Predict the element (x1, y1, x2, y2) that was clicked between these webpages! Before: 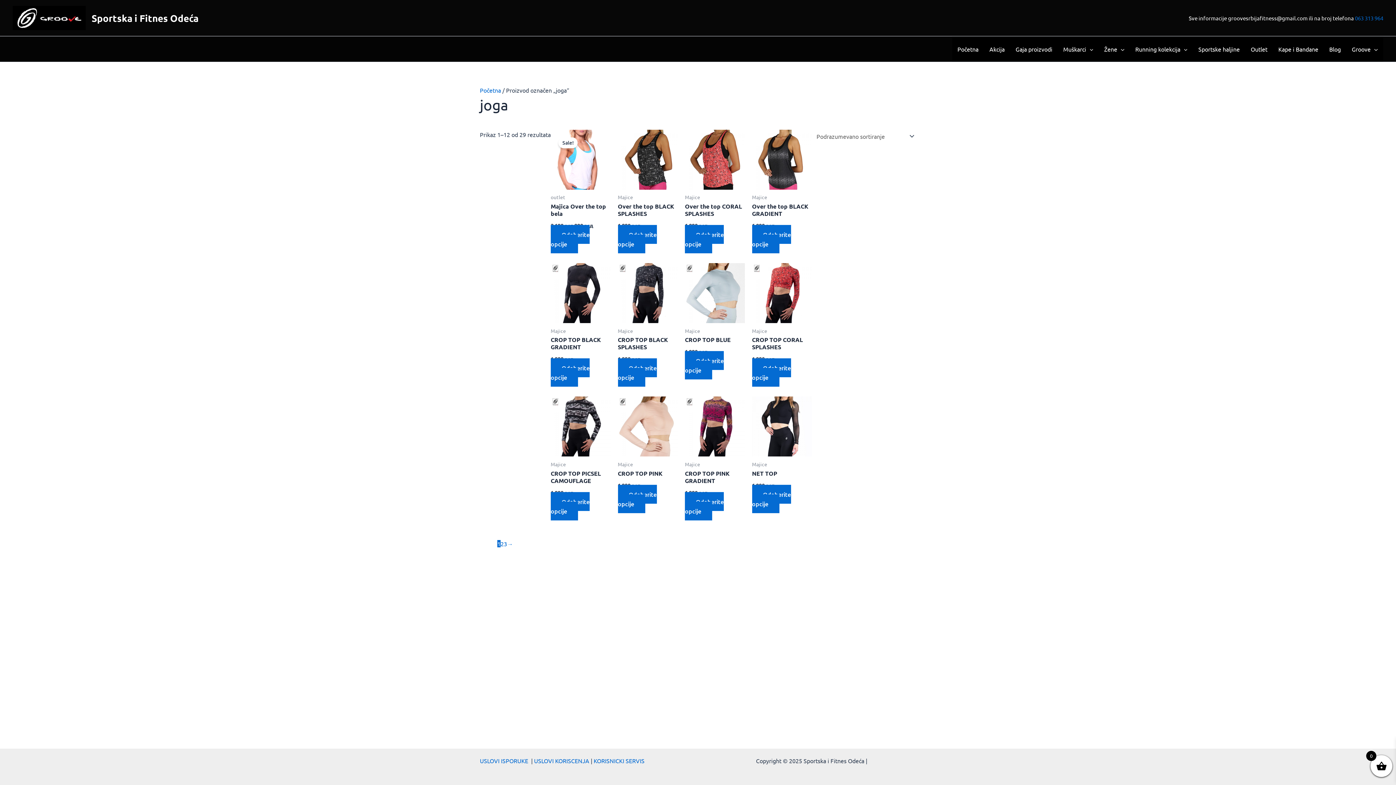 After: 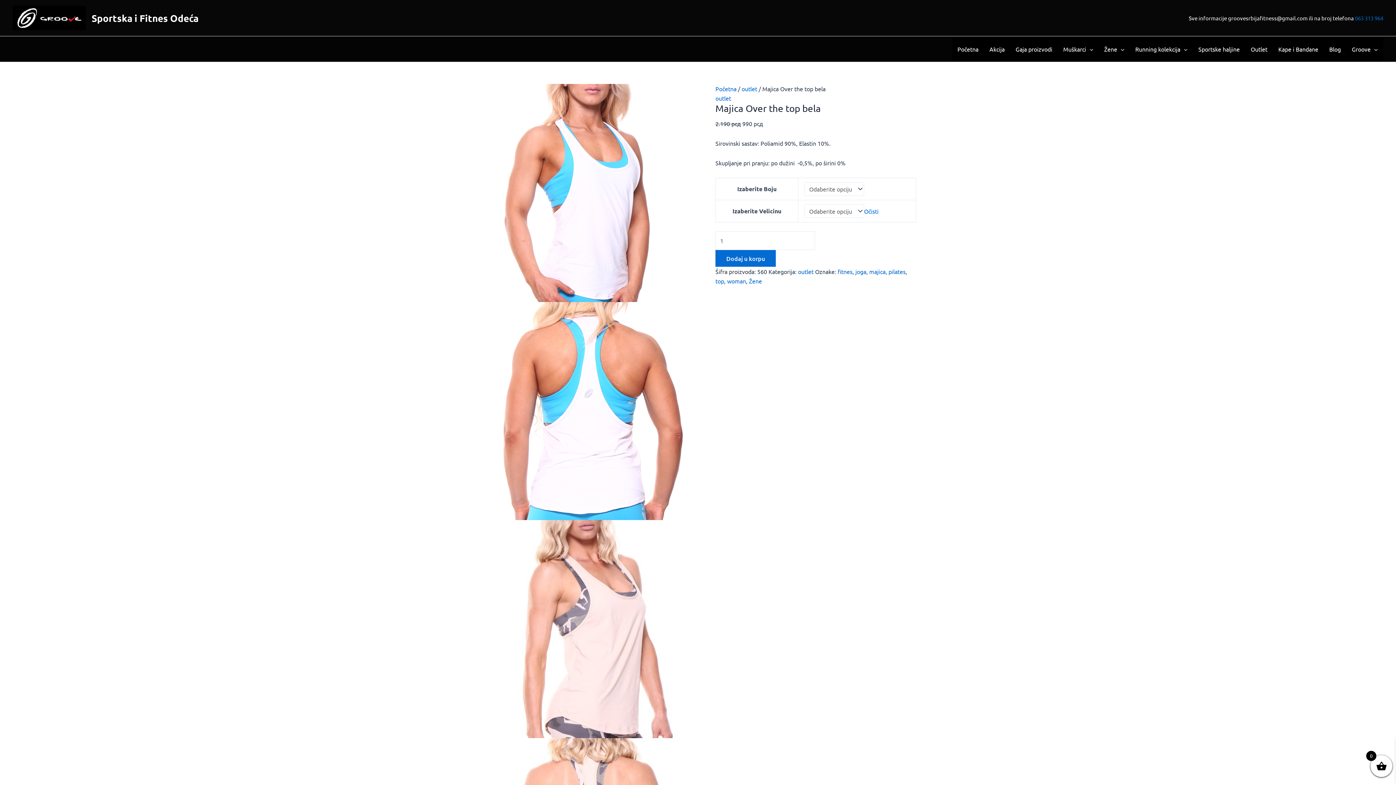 Action: label: Majica Over the top bela bbox: (550, 203, 610, 217)